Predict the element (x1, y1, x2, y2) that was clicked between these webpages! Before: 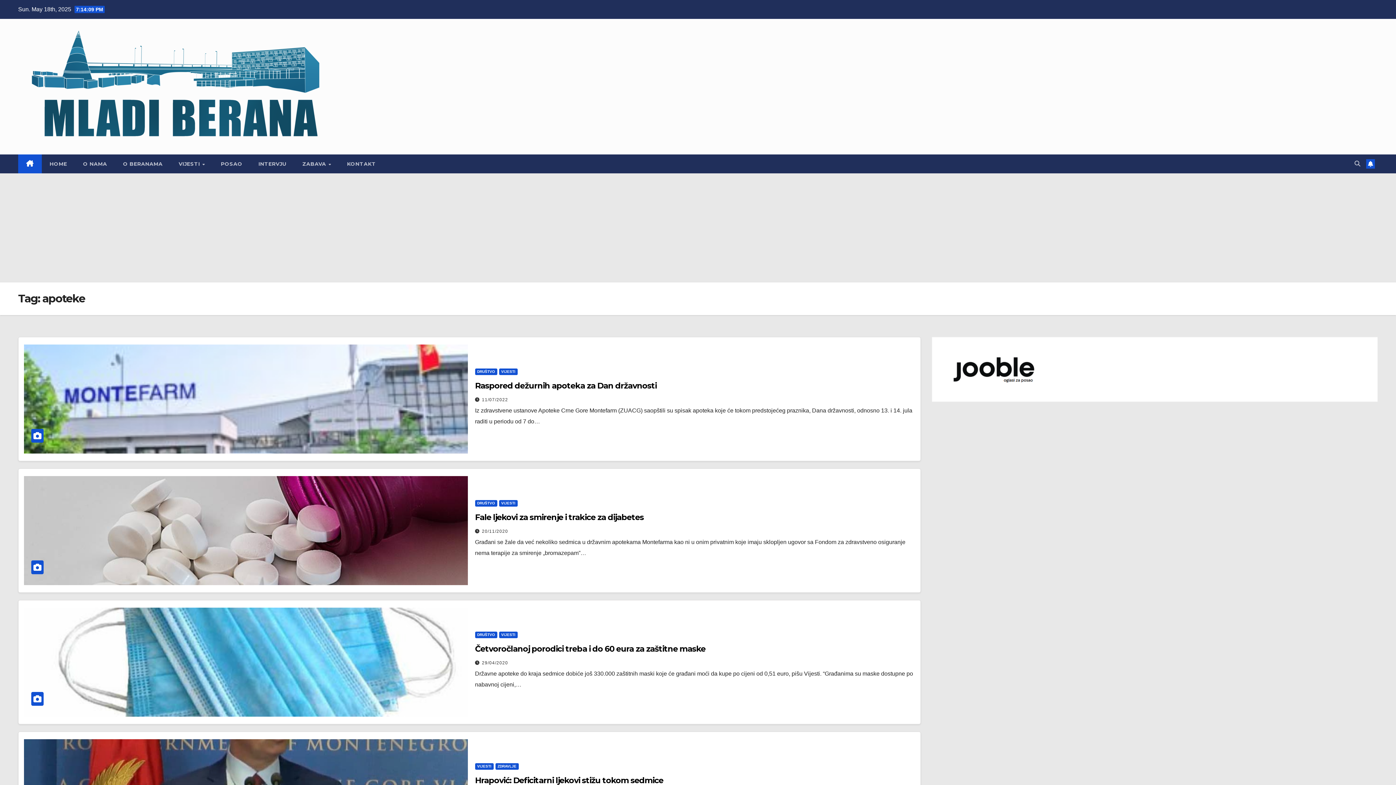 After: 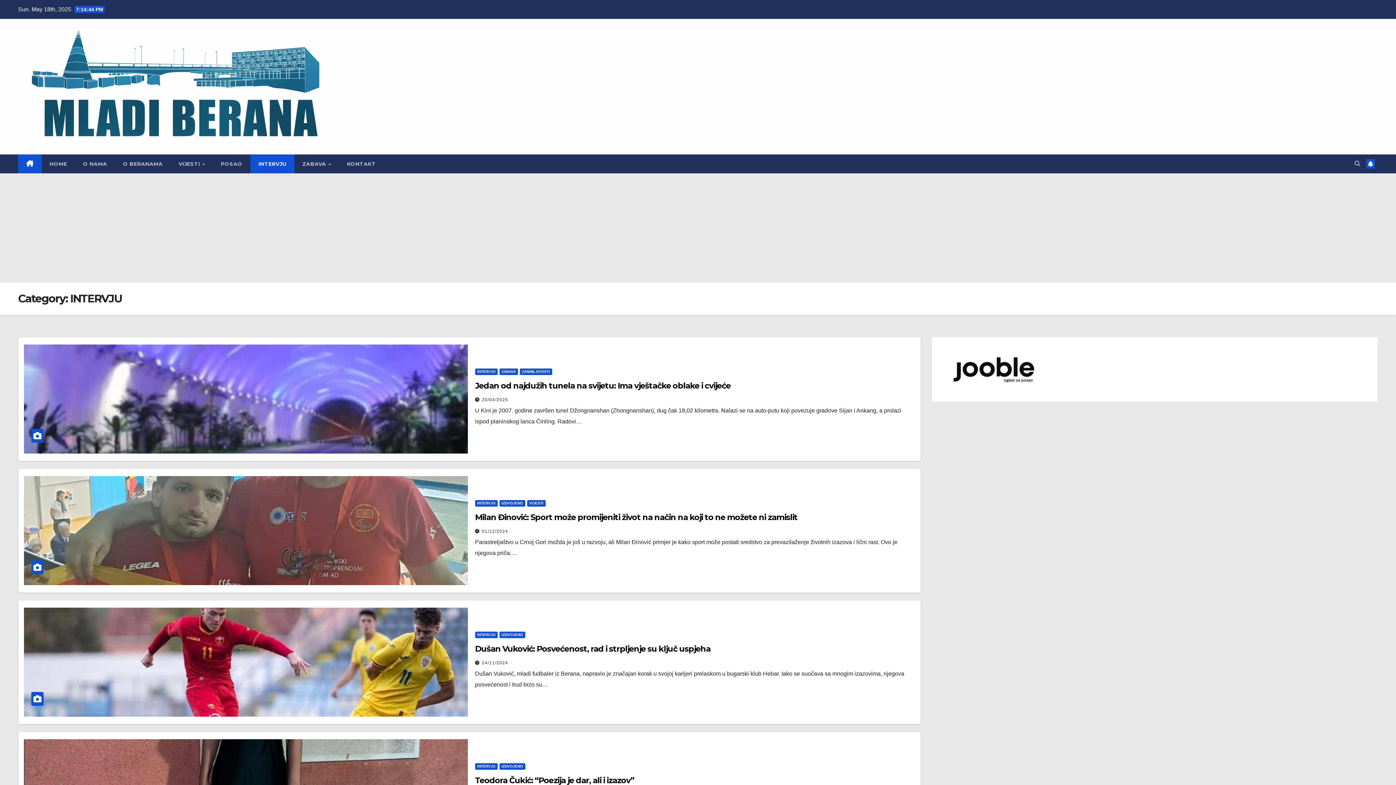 Action: label: INTERVJU bbox: (250, 154, 294, 173)